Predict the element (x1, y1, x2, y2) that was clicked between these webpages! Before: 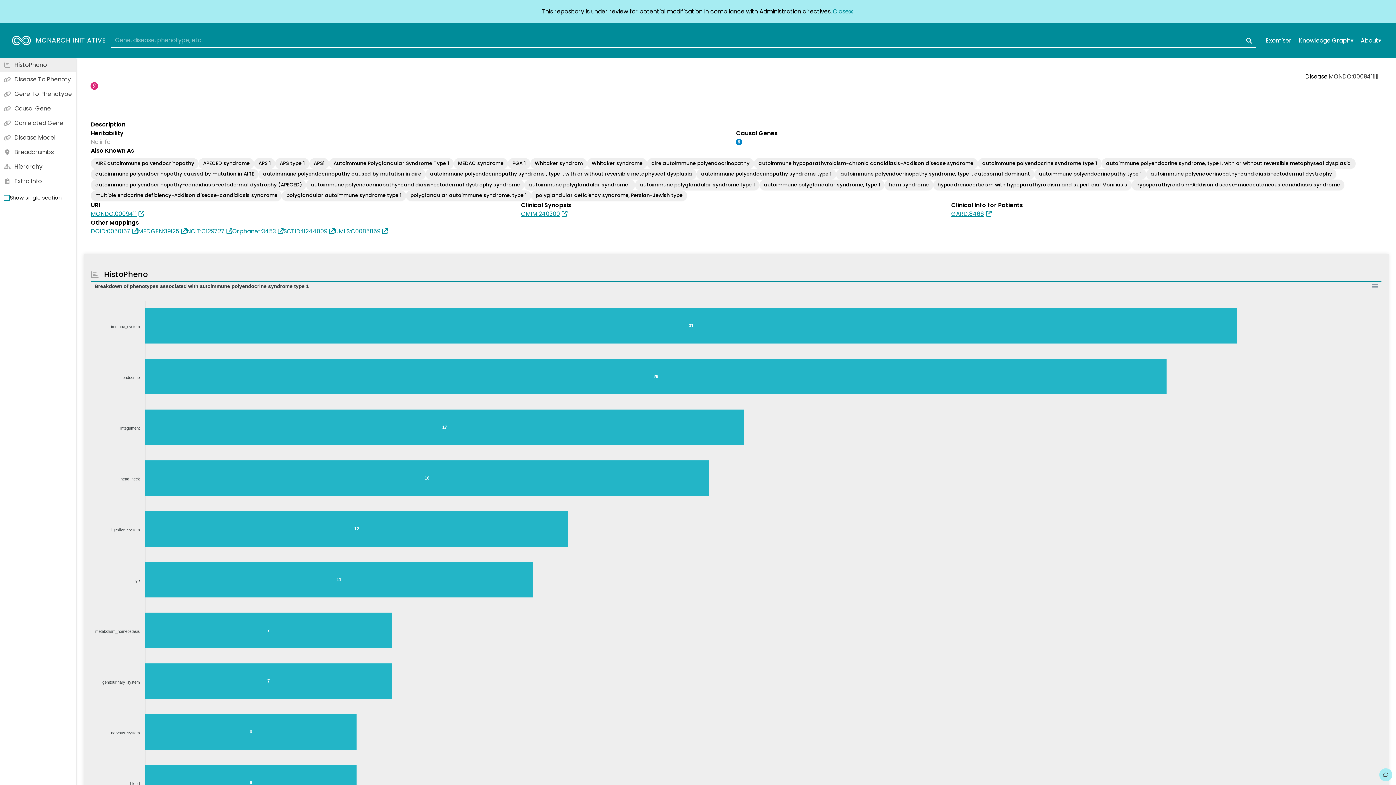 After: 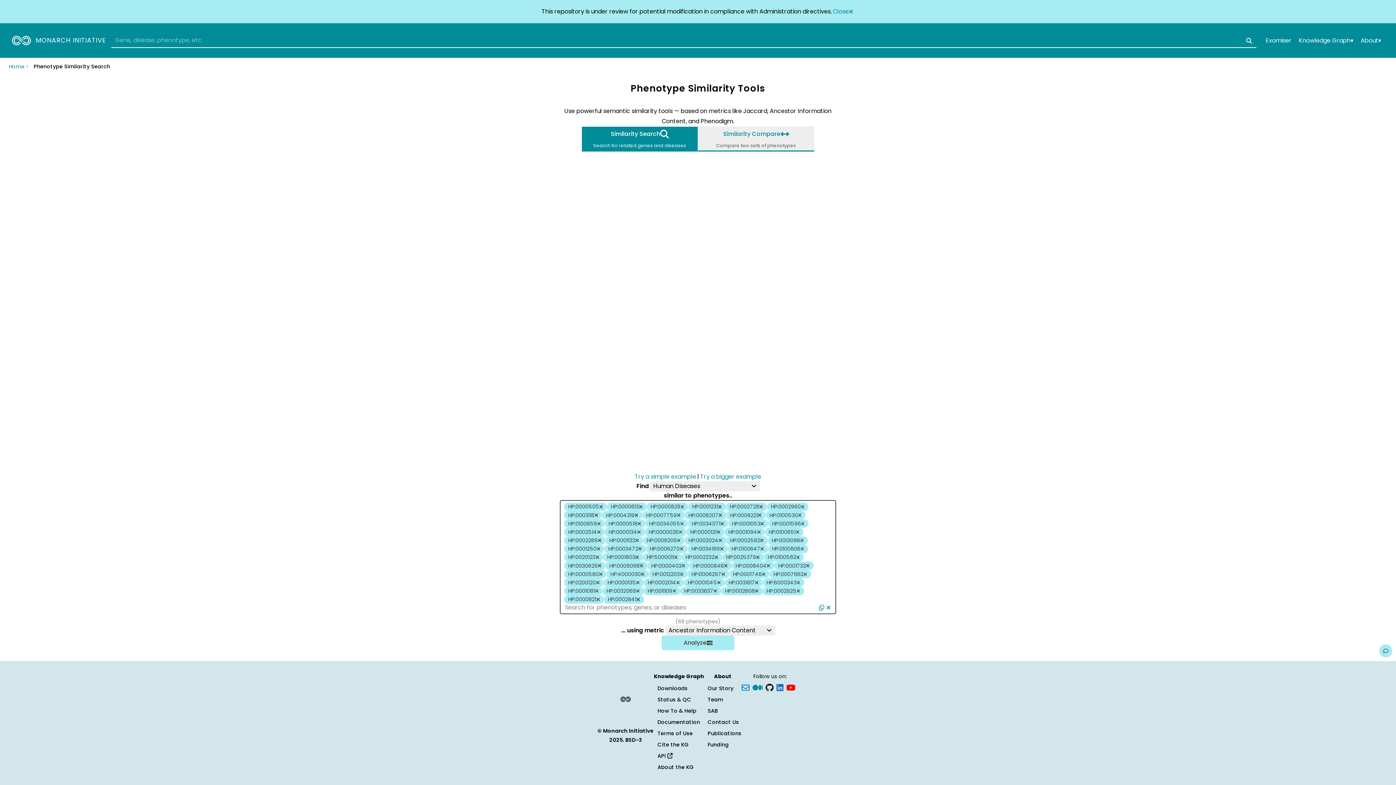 Action: label: Phenotype Explorer bbox: (636, 341, 712, 355)